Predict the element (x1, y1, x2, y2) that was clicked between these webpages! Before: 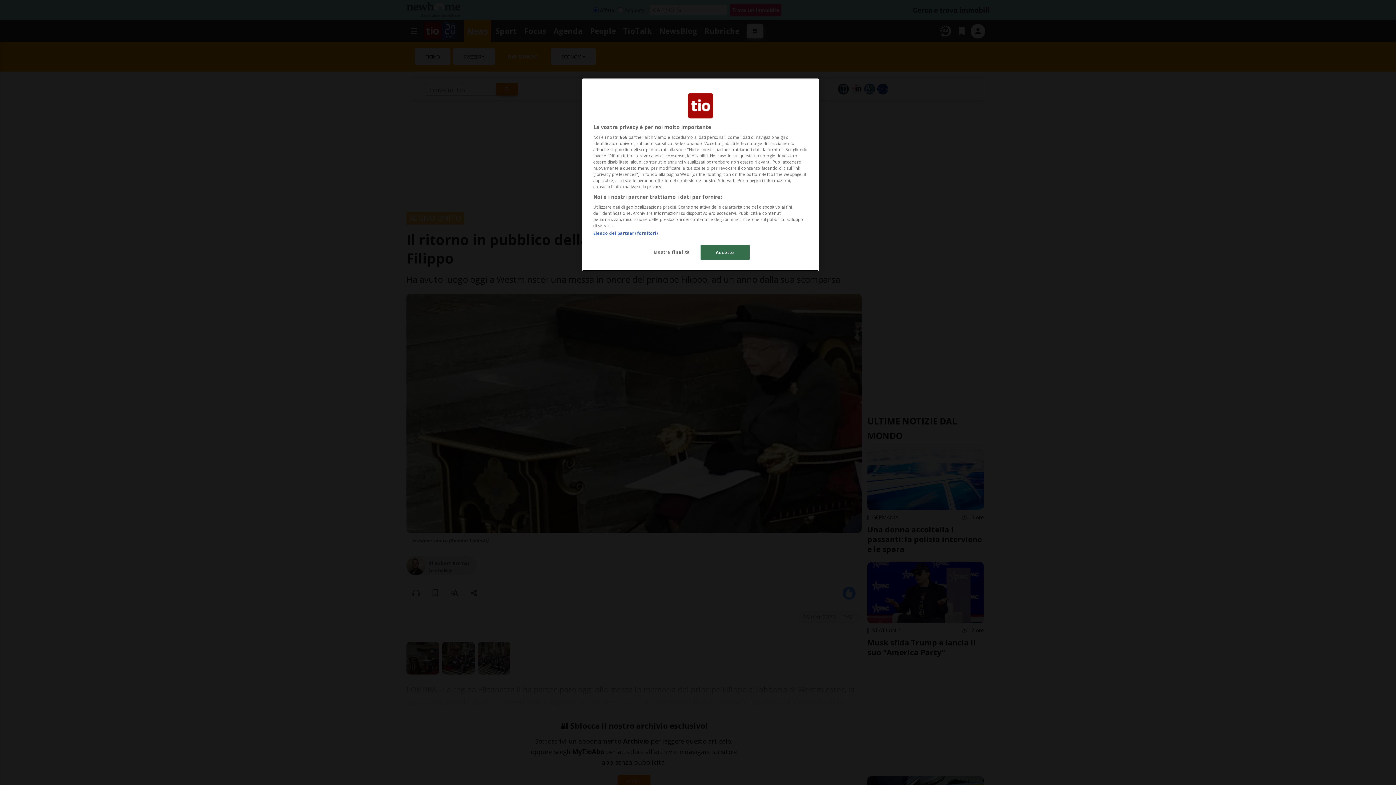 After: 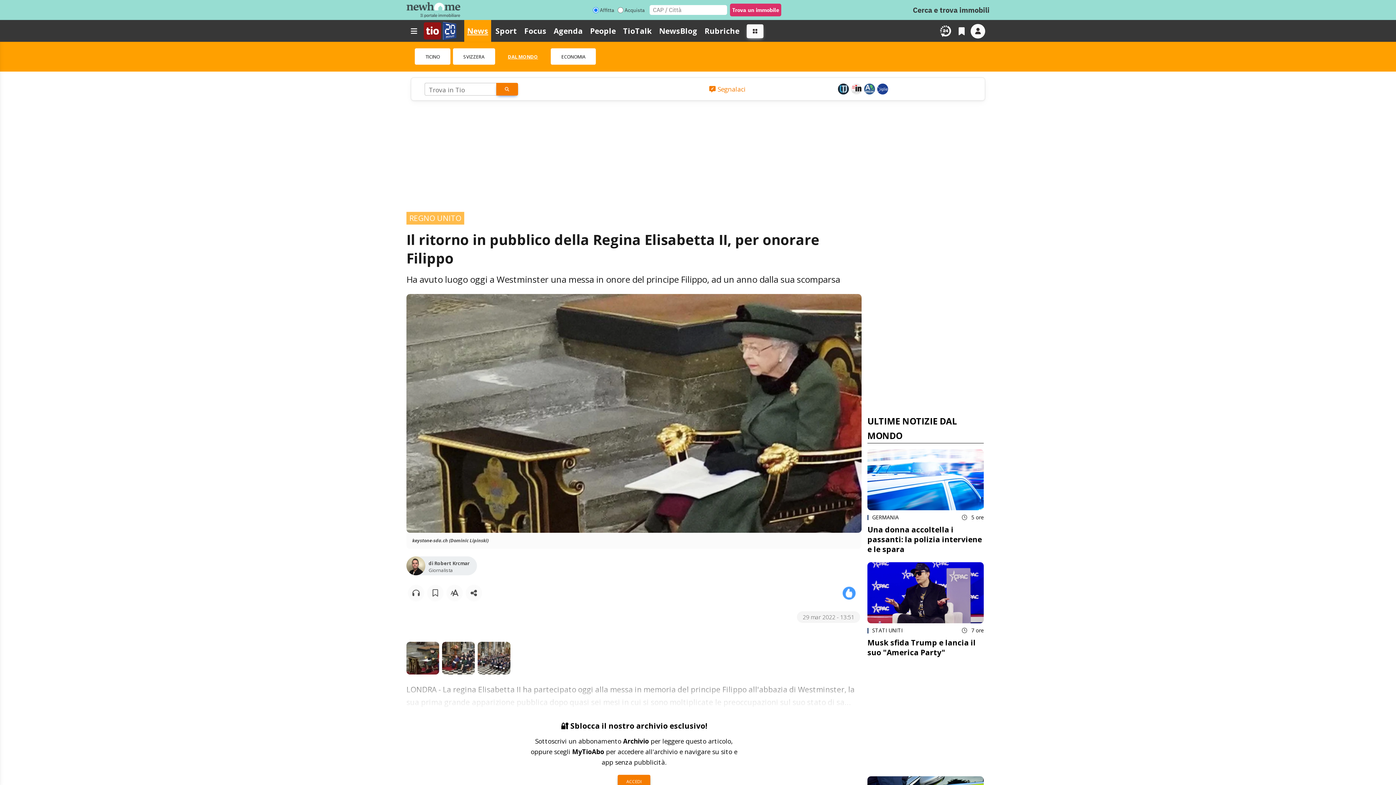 Action: bbox: (700, 245, 749, 260) label: Accetto